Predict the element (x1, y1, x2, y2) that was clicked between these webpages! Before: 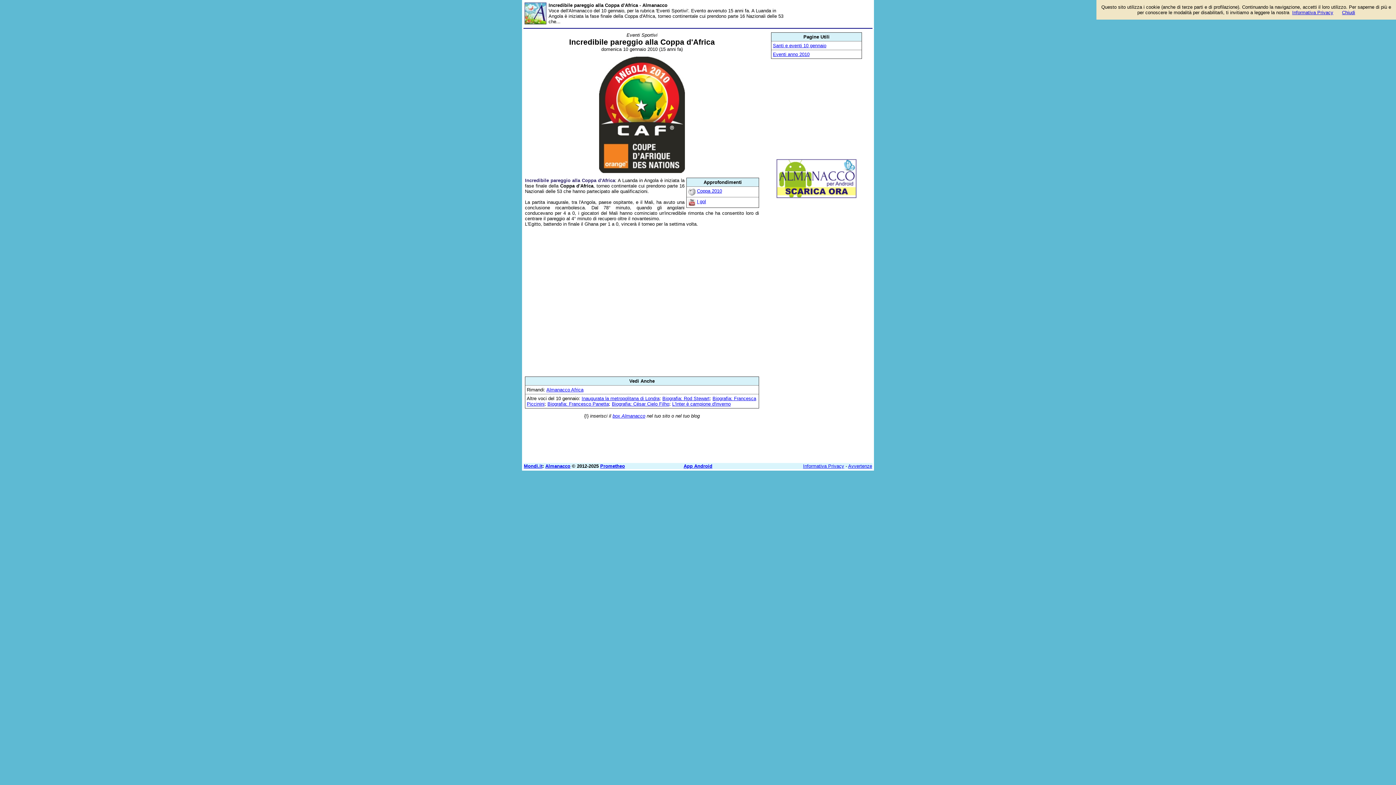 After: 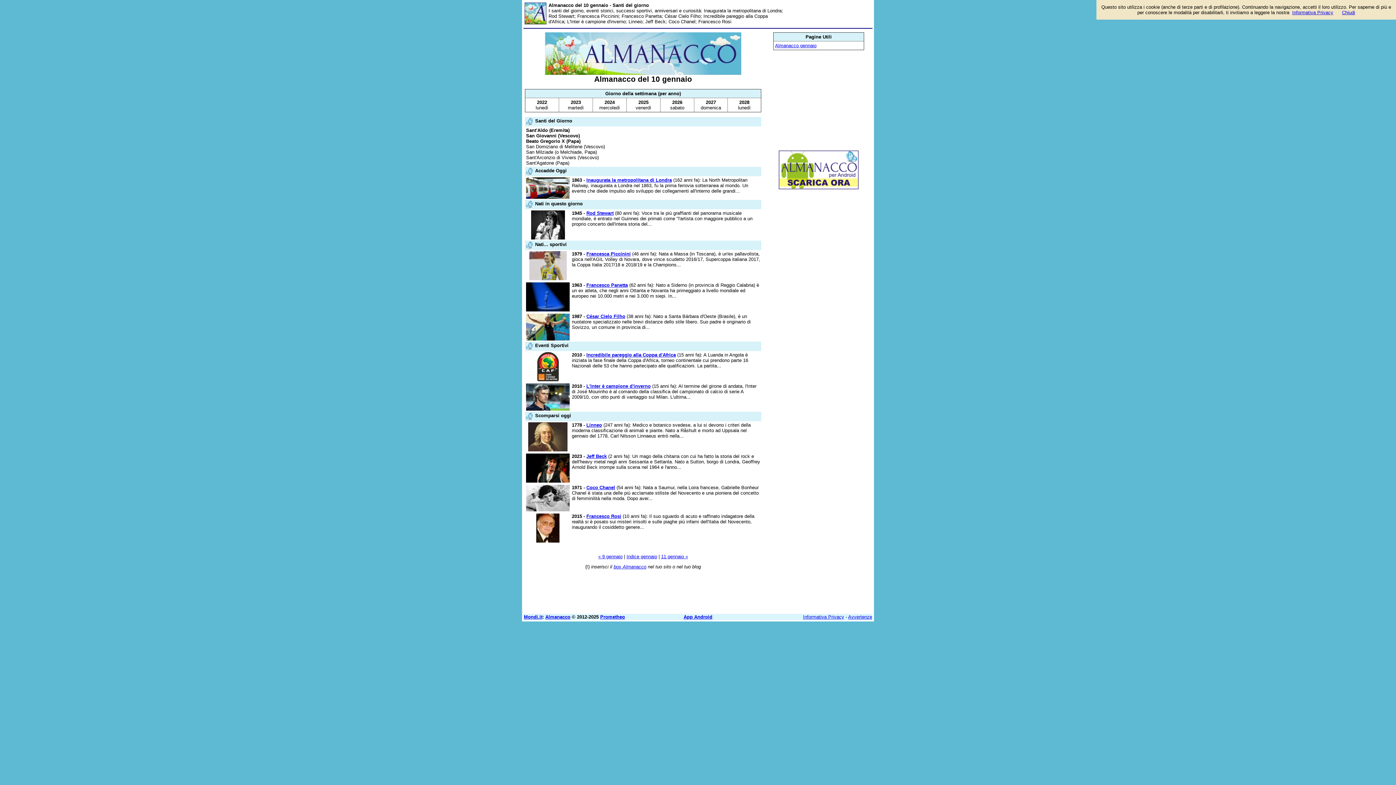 Action: bbox: (773, 42, 826, 48) label: Santi e eventi 10 gennaio